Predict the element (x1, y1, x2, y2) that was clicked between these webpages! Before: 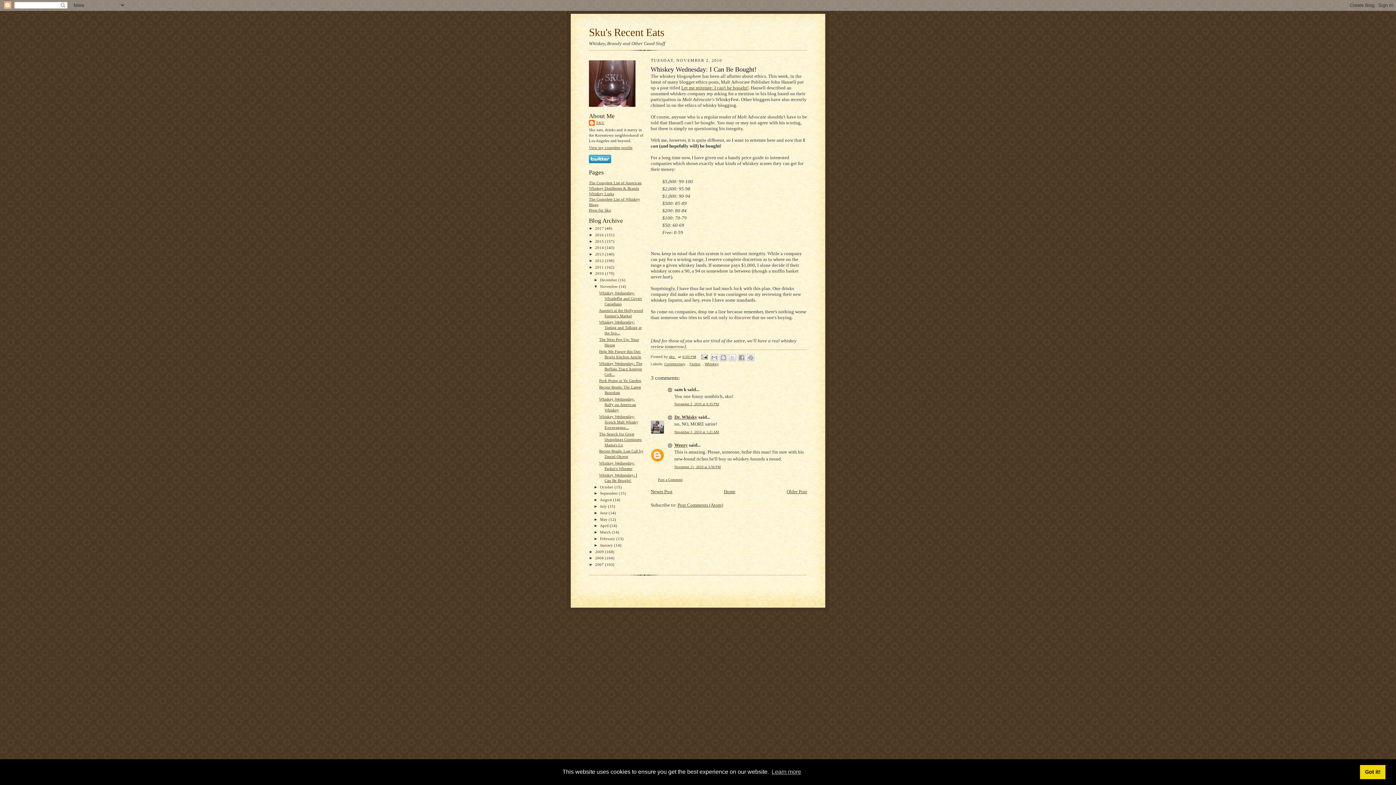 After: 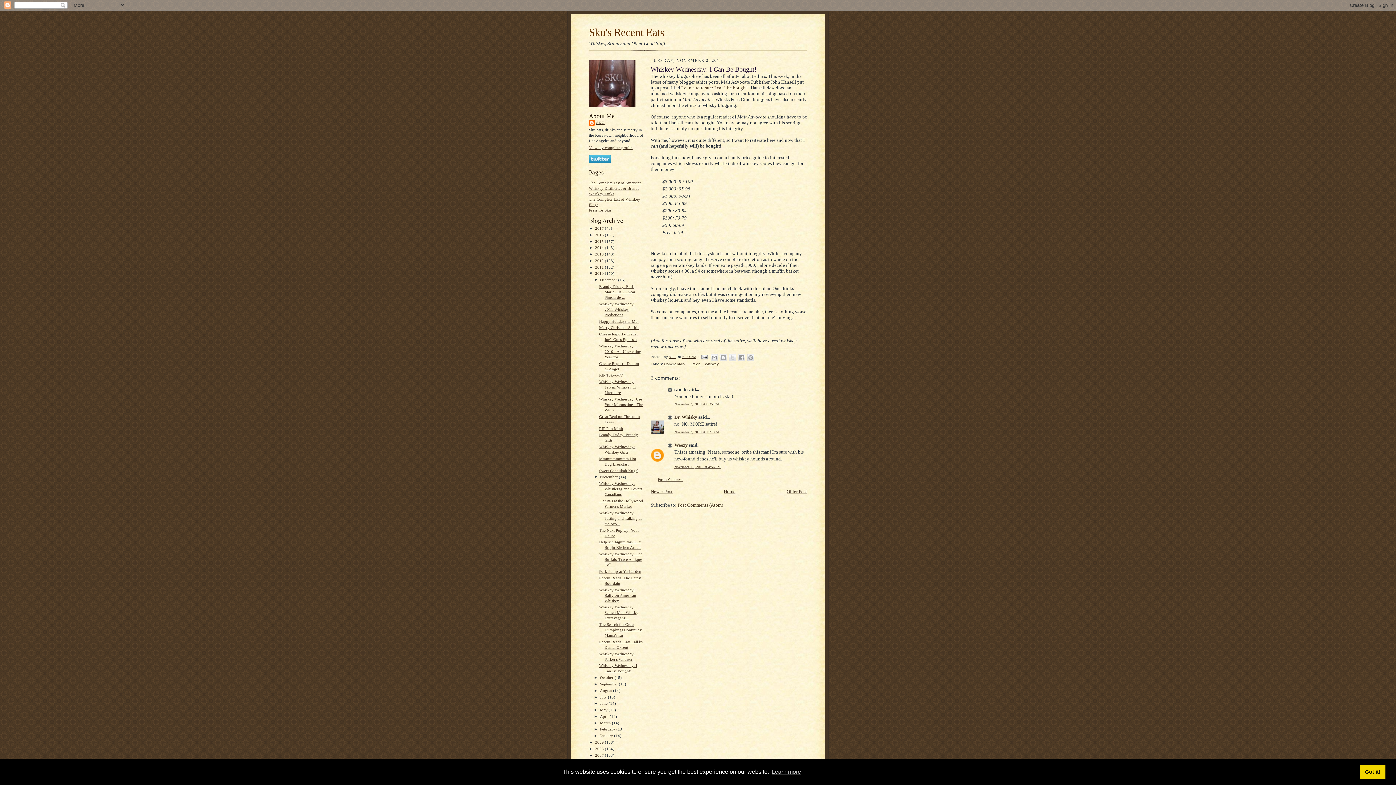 Action: label: ►   bbox: (593, 277, 600, 282)